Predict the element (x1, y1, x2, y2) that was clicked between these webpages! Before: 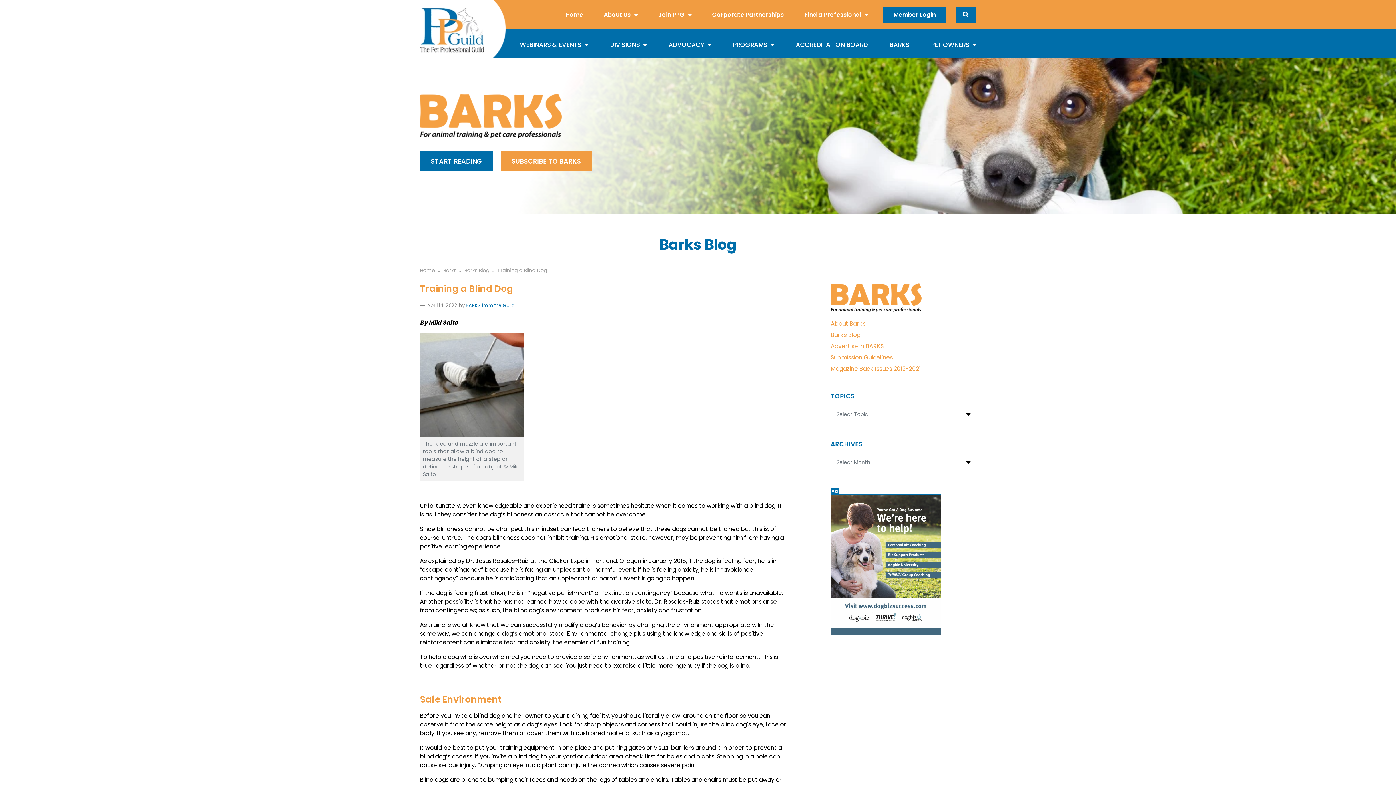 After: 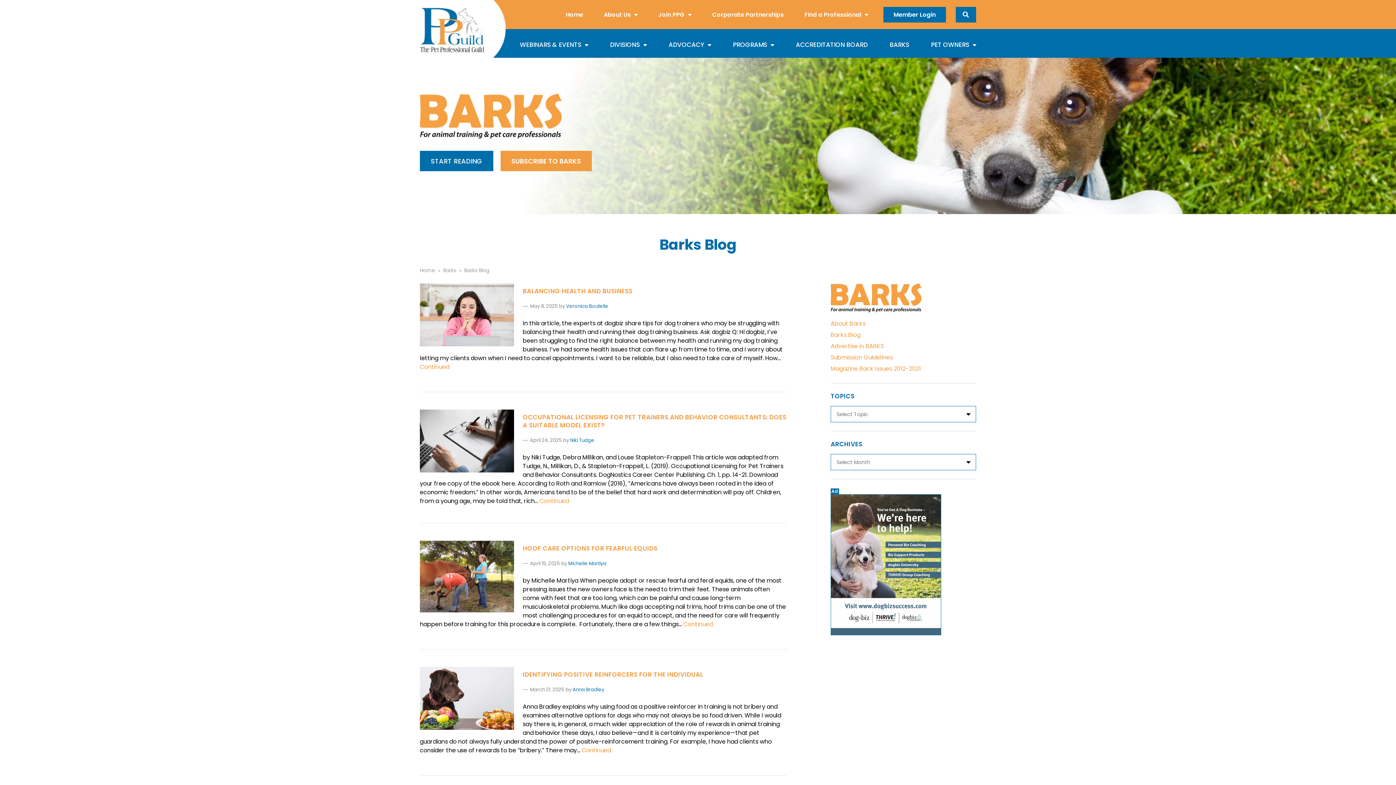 Action: label: Barks Blog bbox: (464, 266, 489, 274)